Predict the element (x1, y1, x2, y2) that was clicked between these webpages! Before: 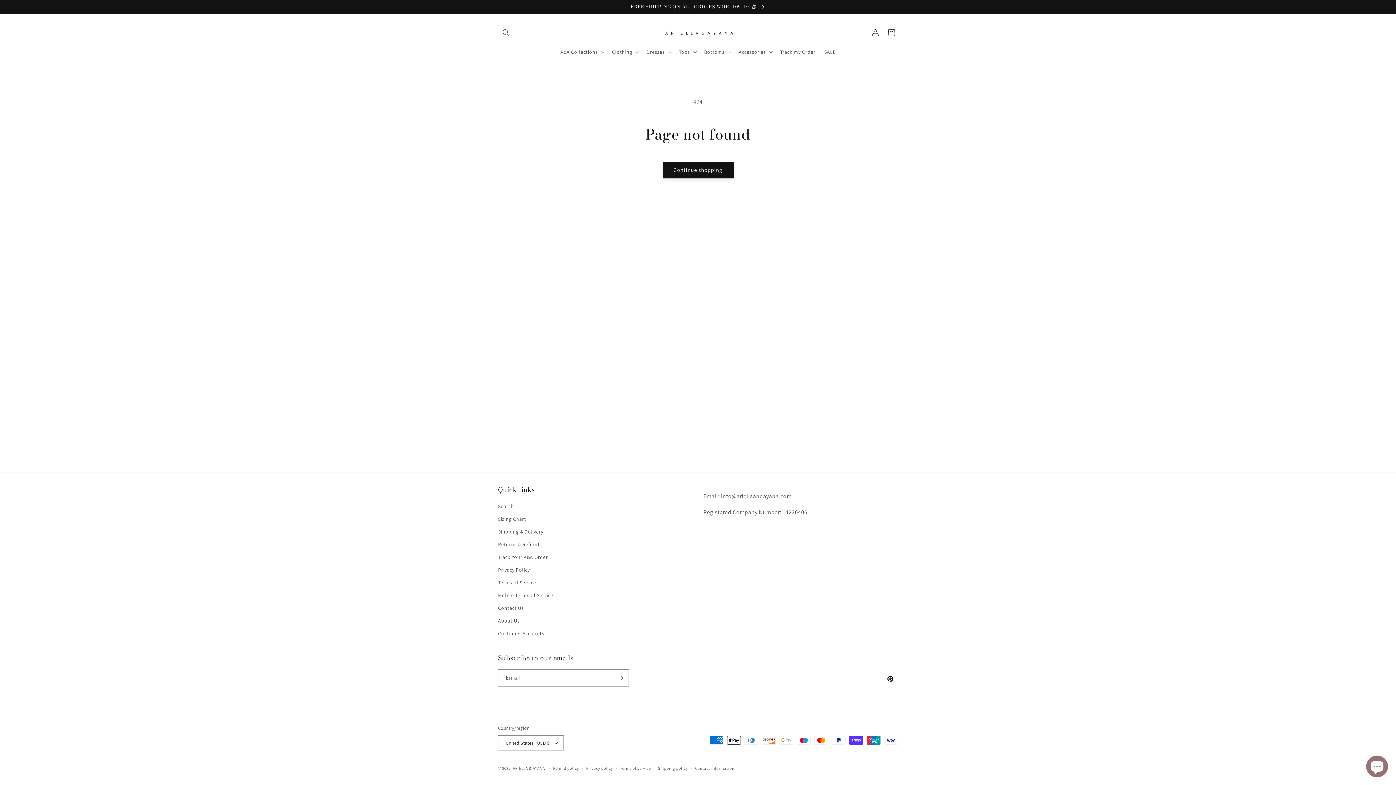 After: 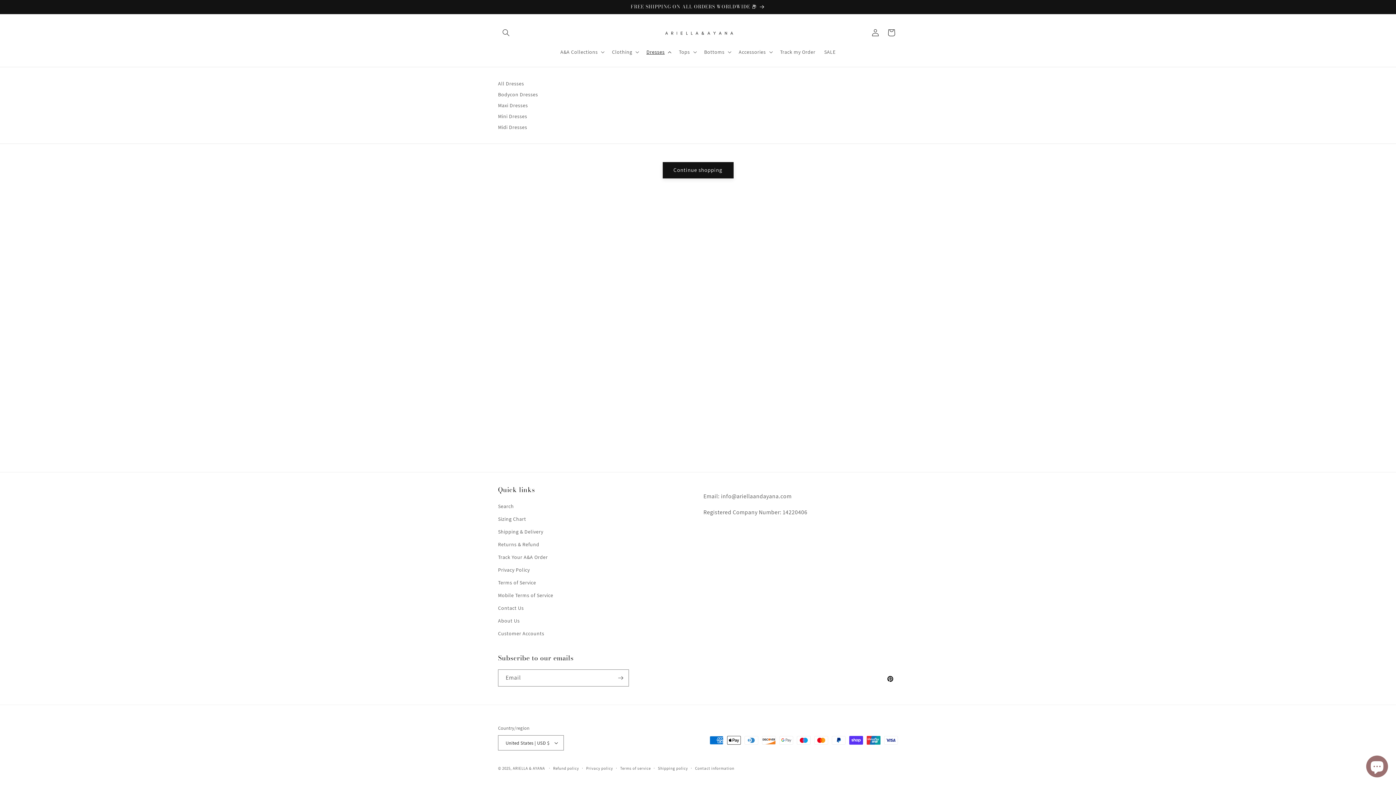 Action: label: Dresses bbox: (642, 44, 674, 59)